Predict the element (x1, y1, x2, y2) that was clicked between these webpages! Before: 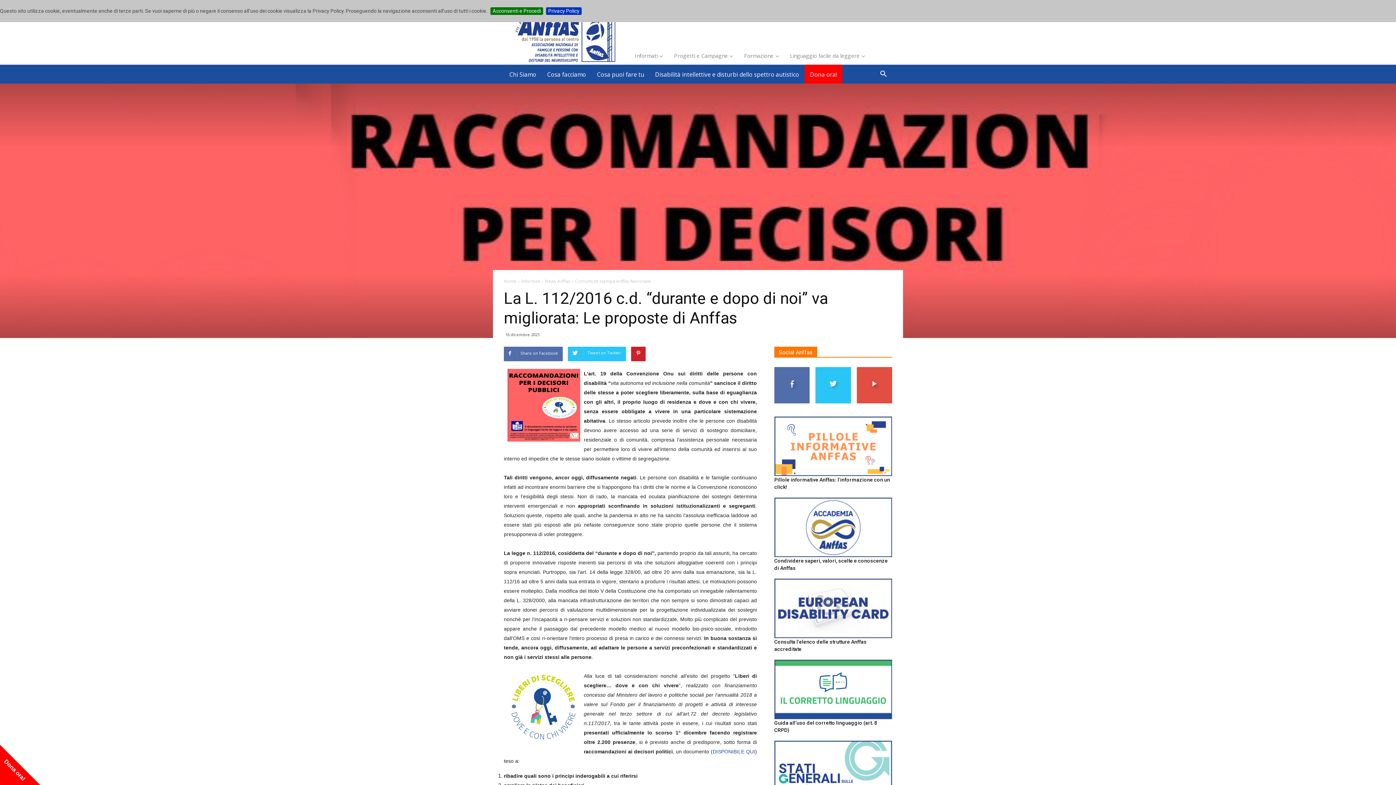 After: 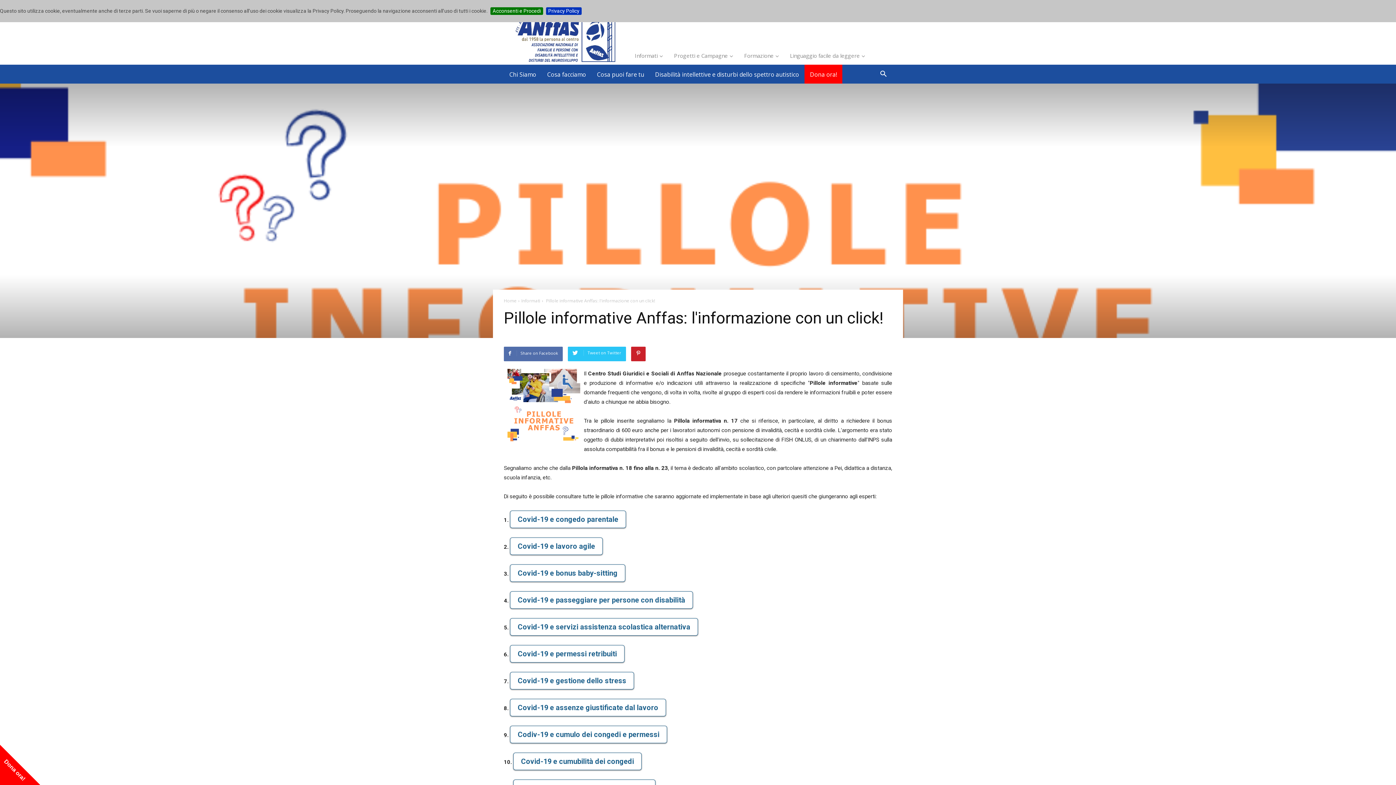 Action: bbox: (774, 416, 892, 476)